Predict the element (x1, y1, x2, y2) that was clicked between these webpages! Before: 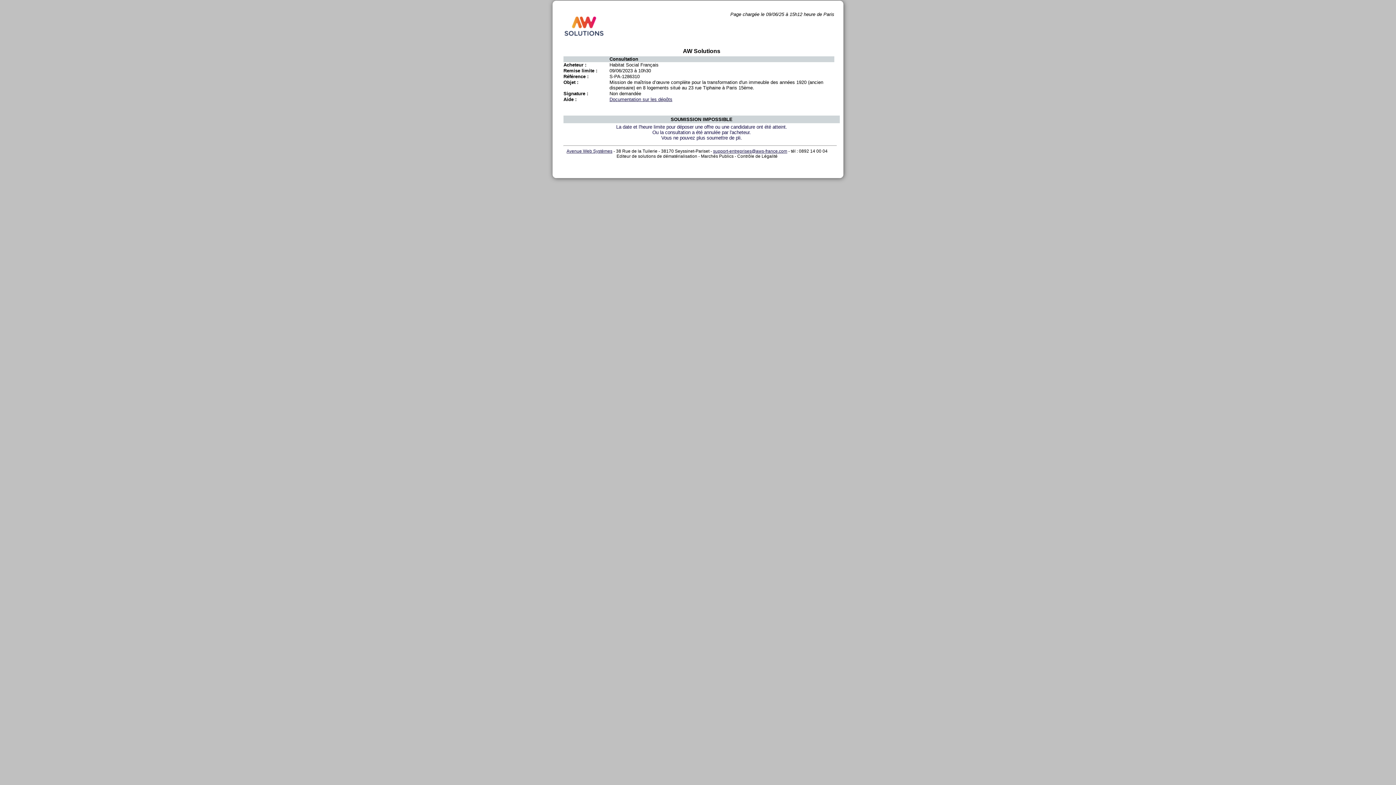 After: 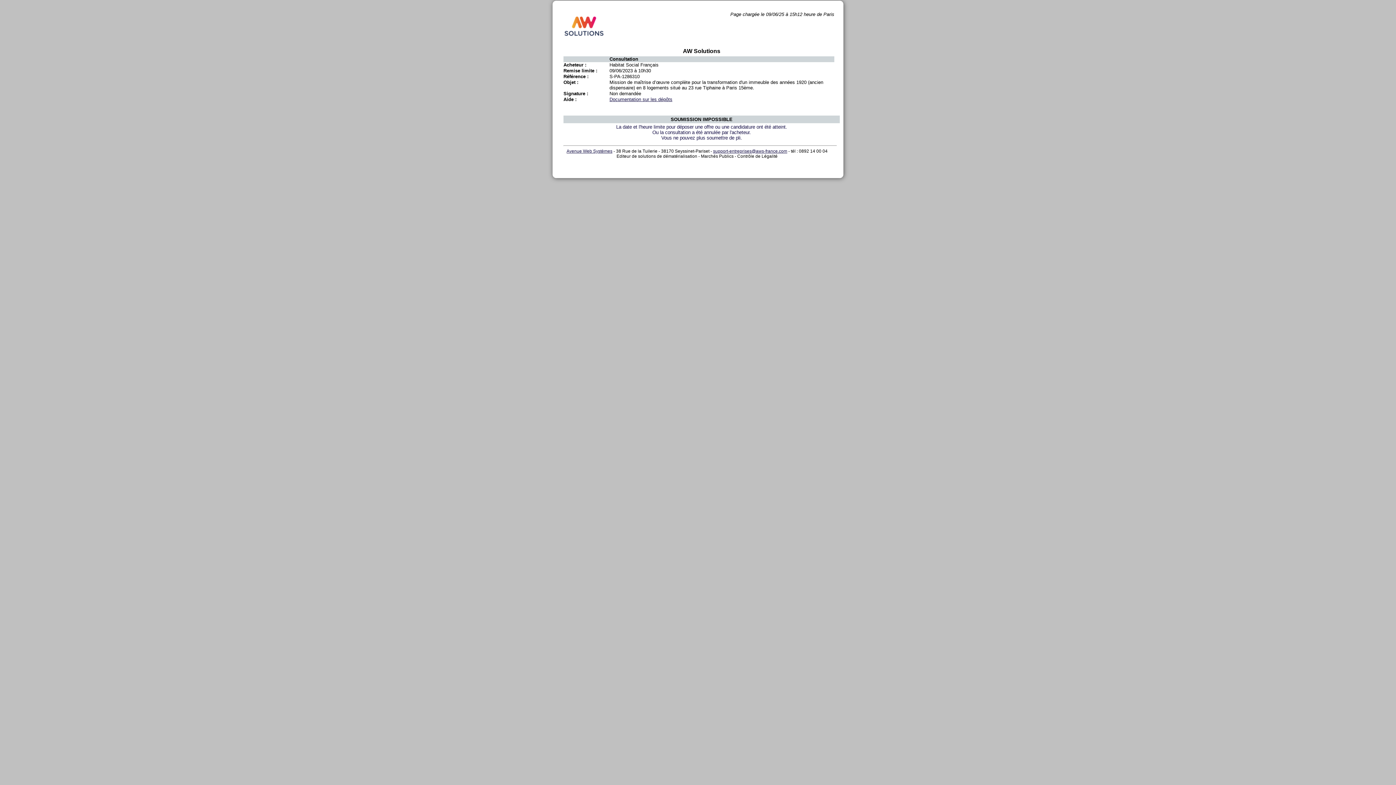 Action: label: Avenue Web Systèmes bbox: (566, 148, 612, 153)